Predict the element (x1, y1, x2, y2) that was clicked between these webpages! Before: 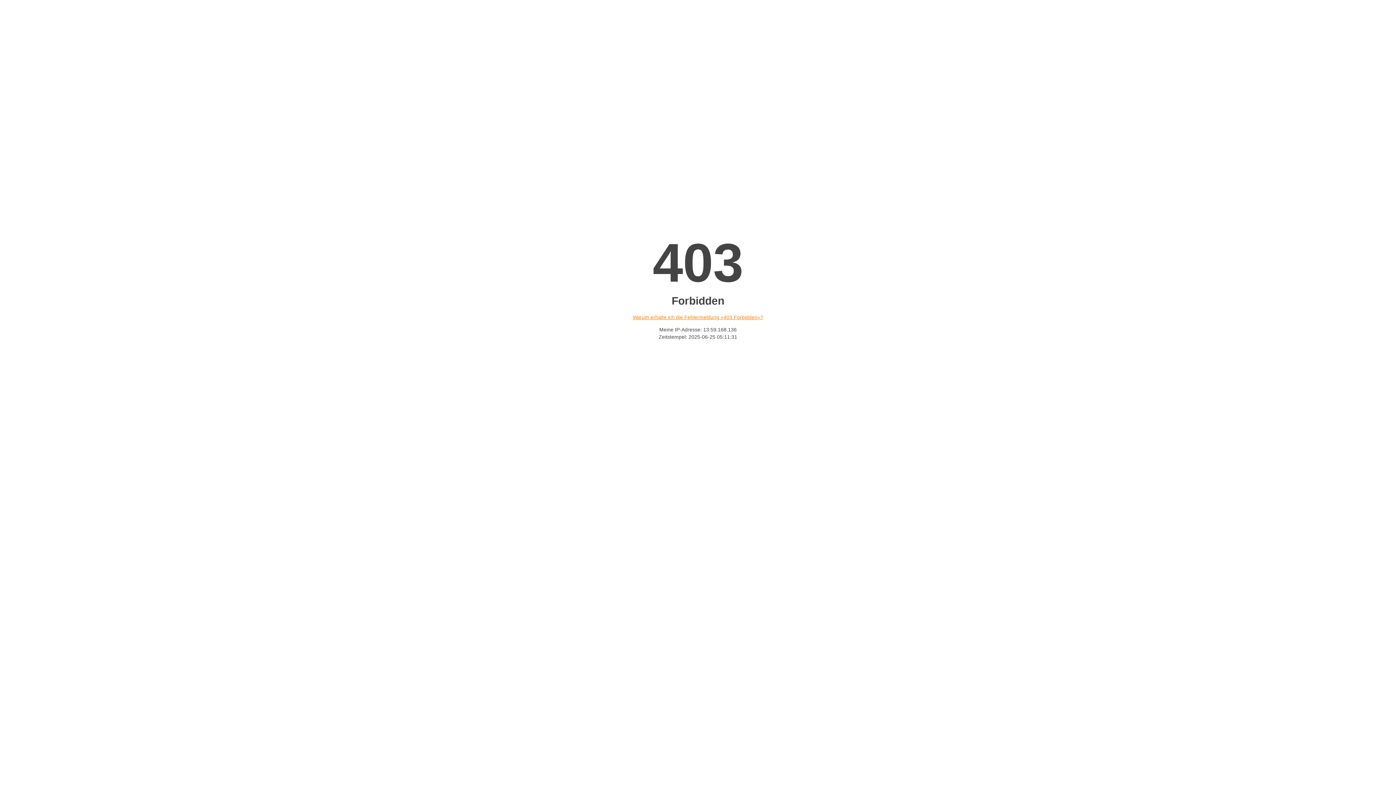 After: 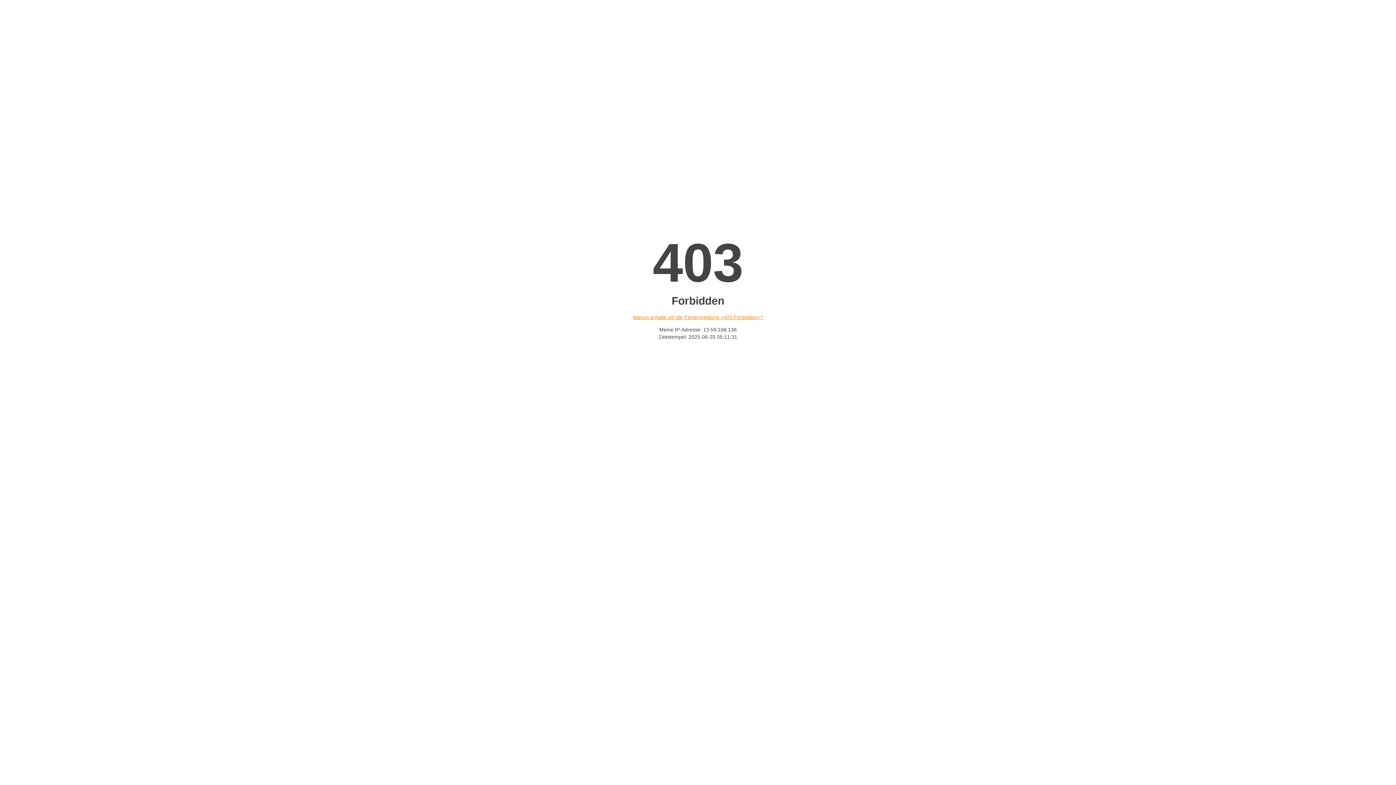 Action: bbox: (632, 314, 763, 320) label: Warum erhalte ich die Fehlermeldung «403 Forbidden»?